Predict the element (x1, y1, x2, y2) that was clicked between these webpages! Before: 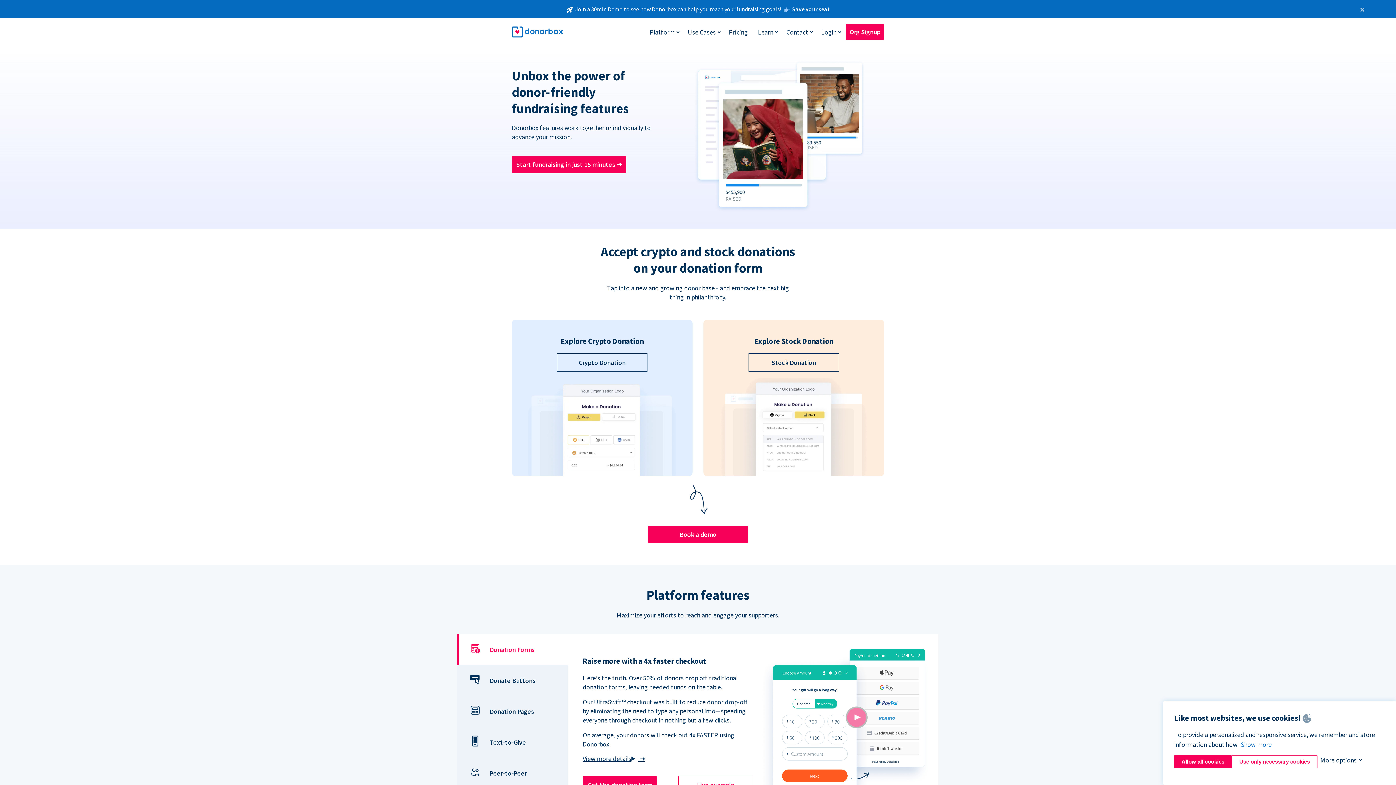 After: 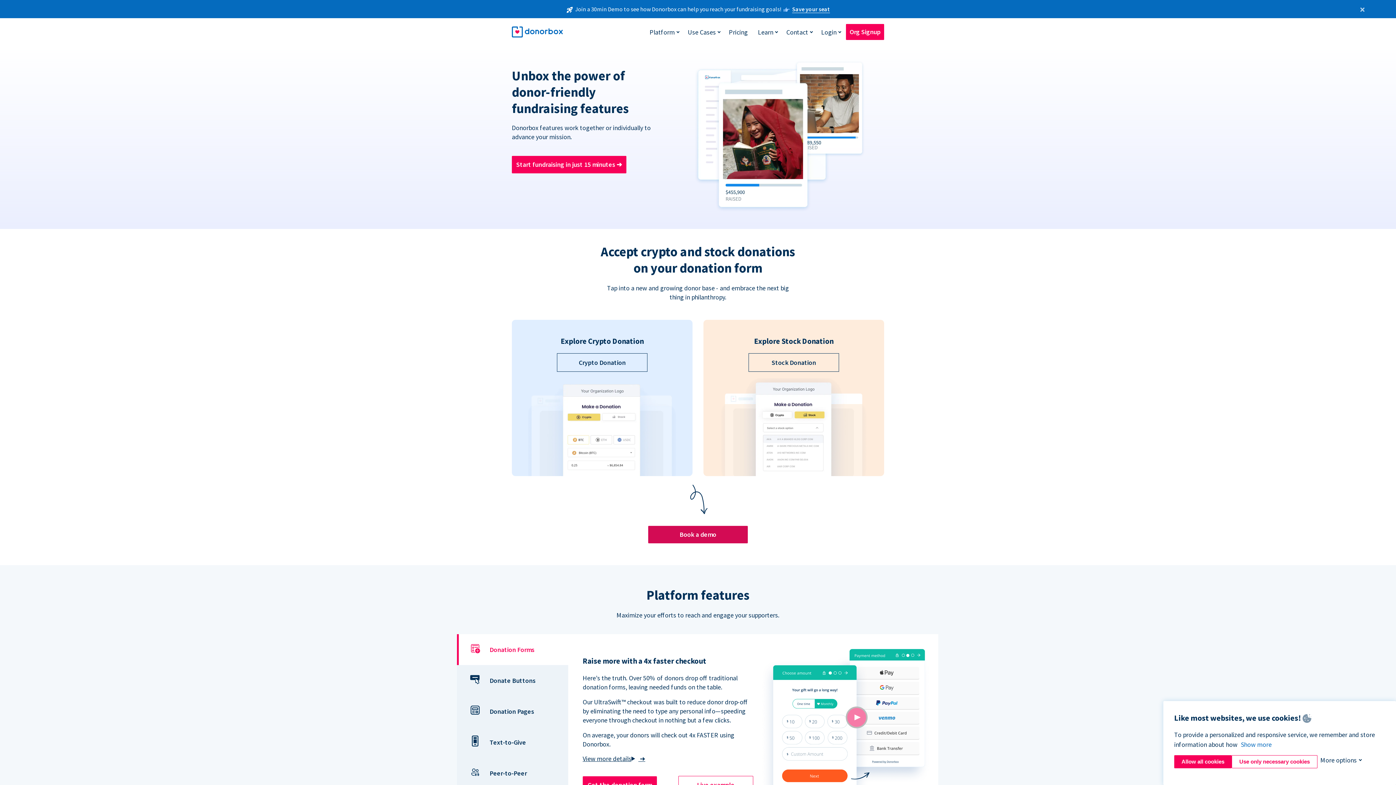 Action: label: Book a demo bbox: (648, 526, 748, 543)